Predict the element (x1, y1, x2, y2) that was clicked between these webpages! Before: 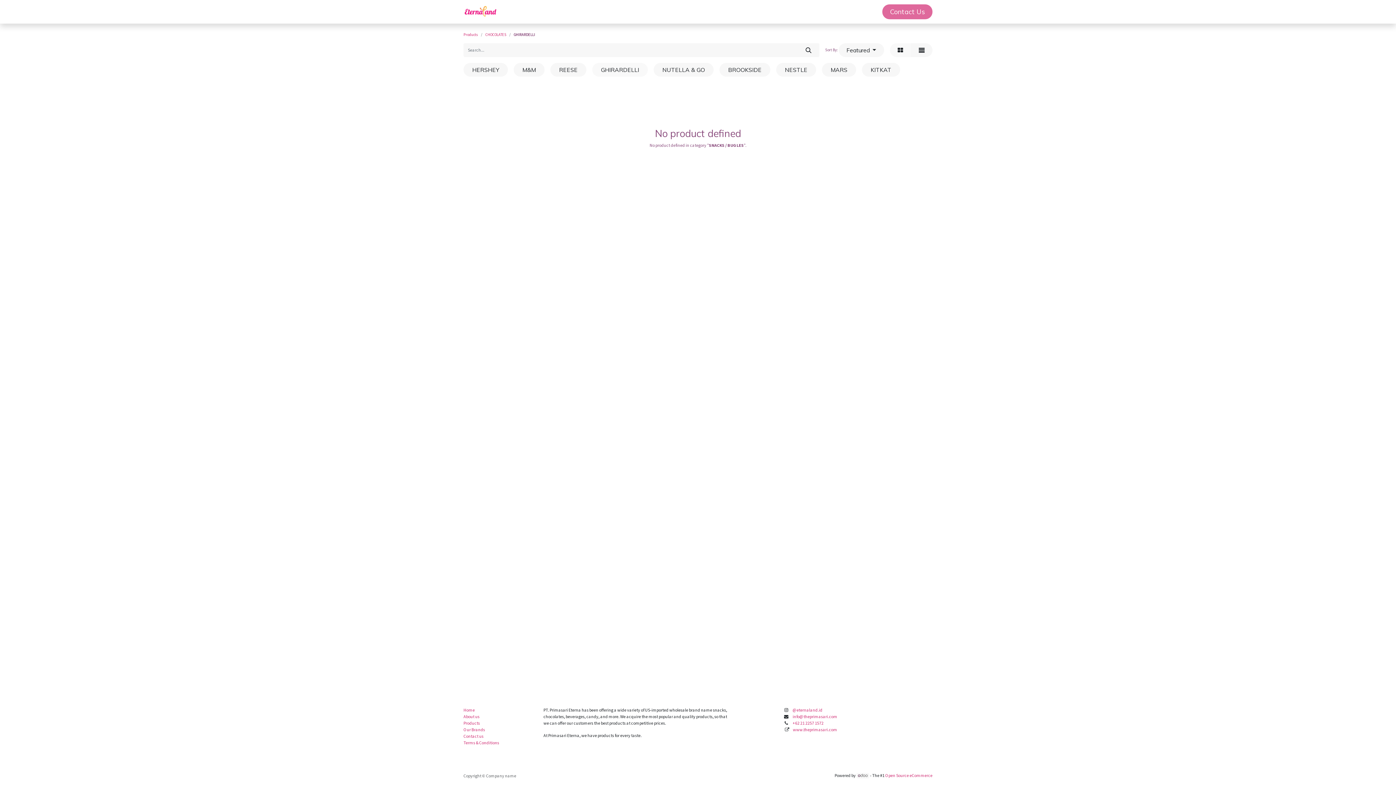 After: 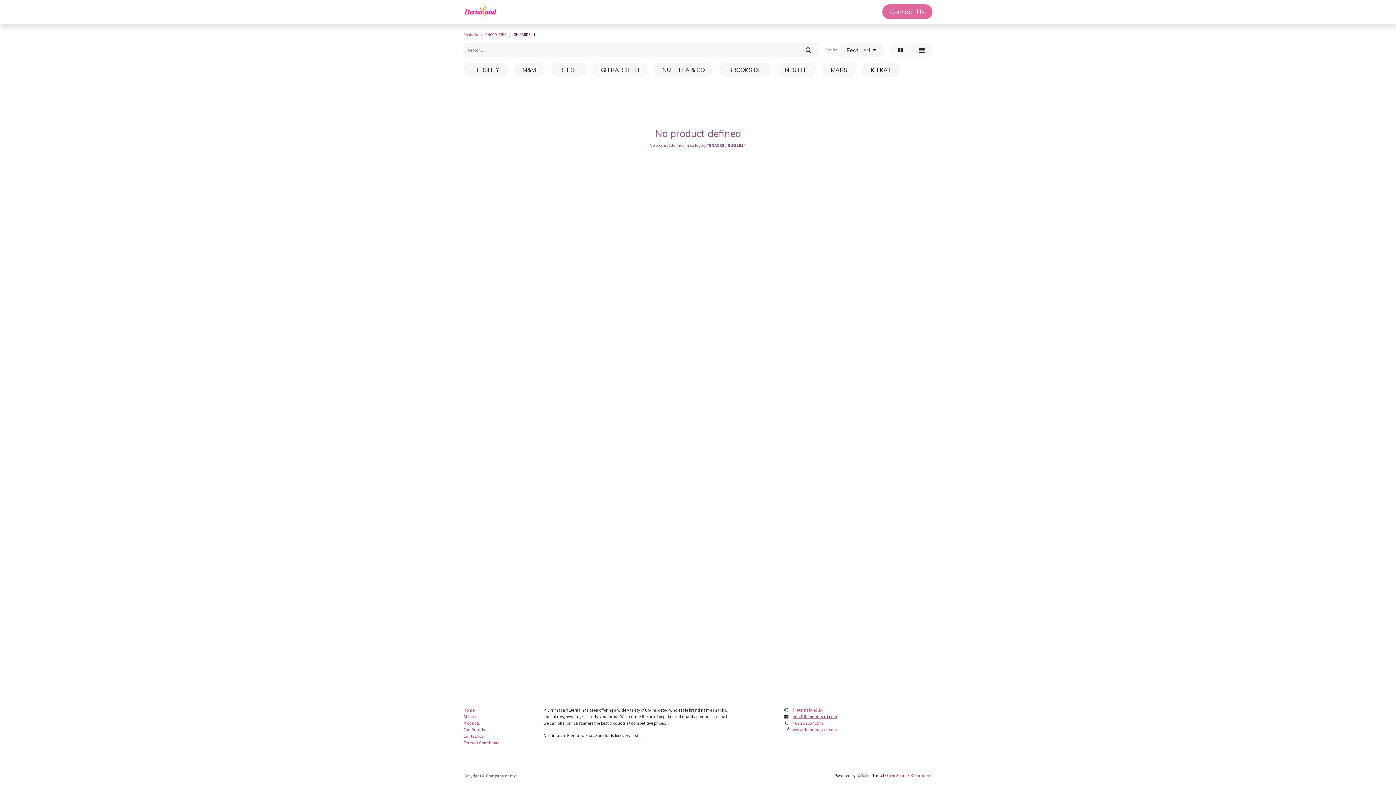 Action: bbox: (792, 714, 837, 719) label: info@theprimasari.com